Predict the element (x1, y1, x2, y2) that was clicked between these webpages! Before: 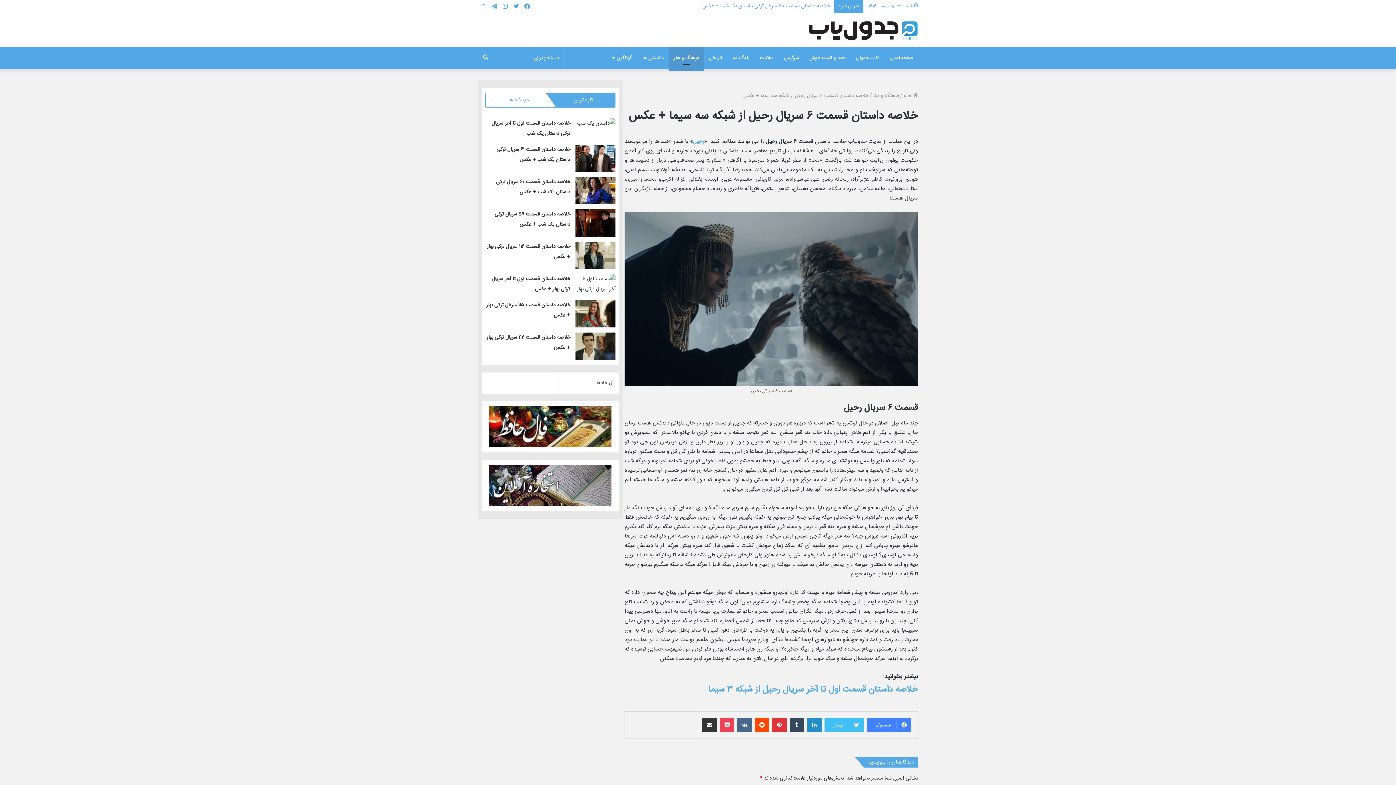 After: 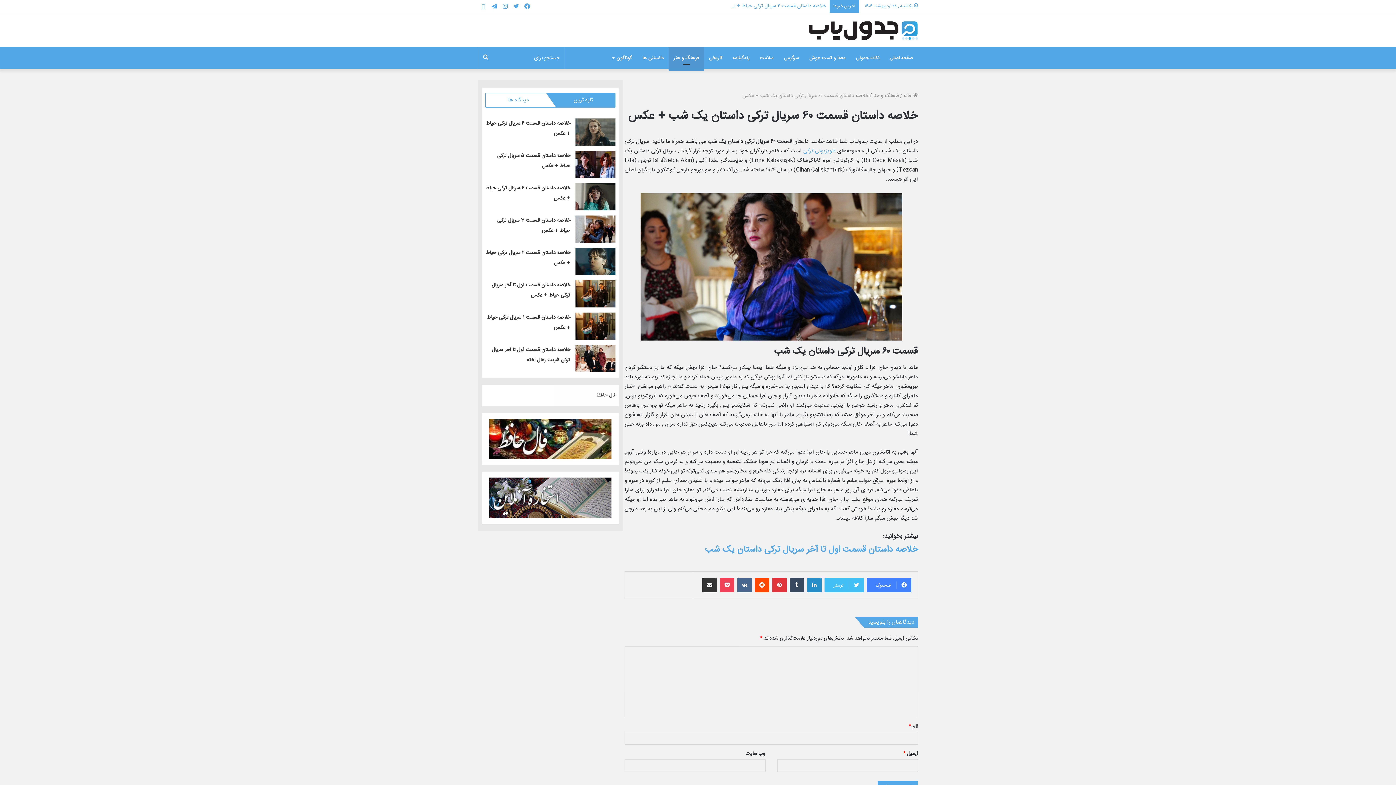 Action: label: خلاصه داستان قسمت ۶۰ سریال ترکی داستان یک شب + عکس bbox: (575, 177, 615, 204)